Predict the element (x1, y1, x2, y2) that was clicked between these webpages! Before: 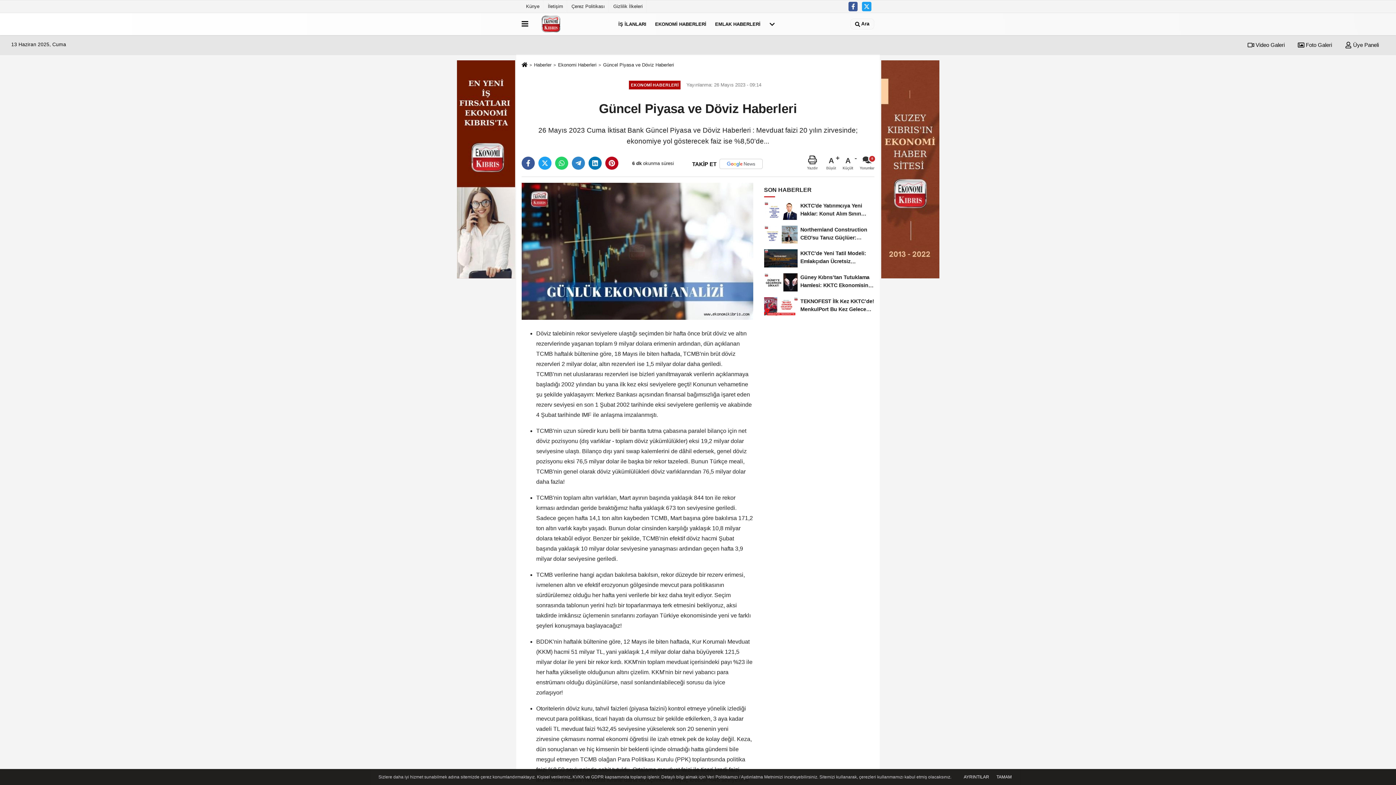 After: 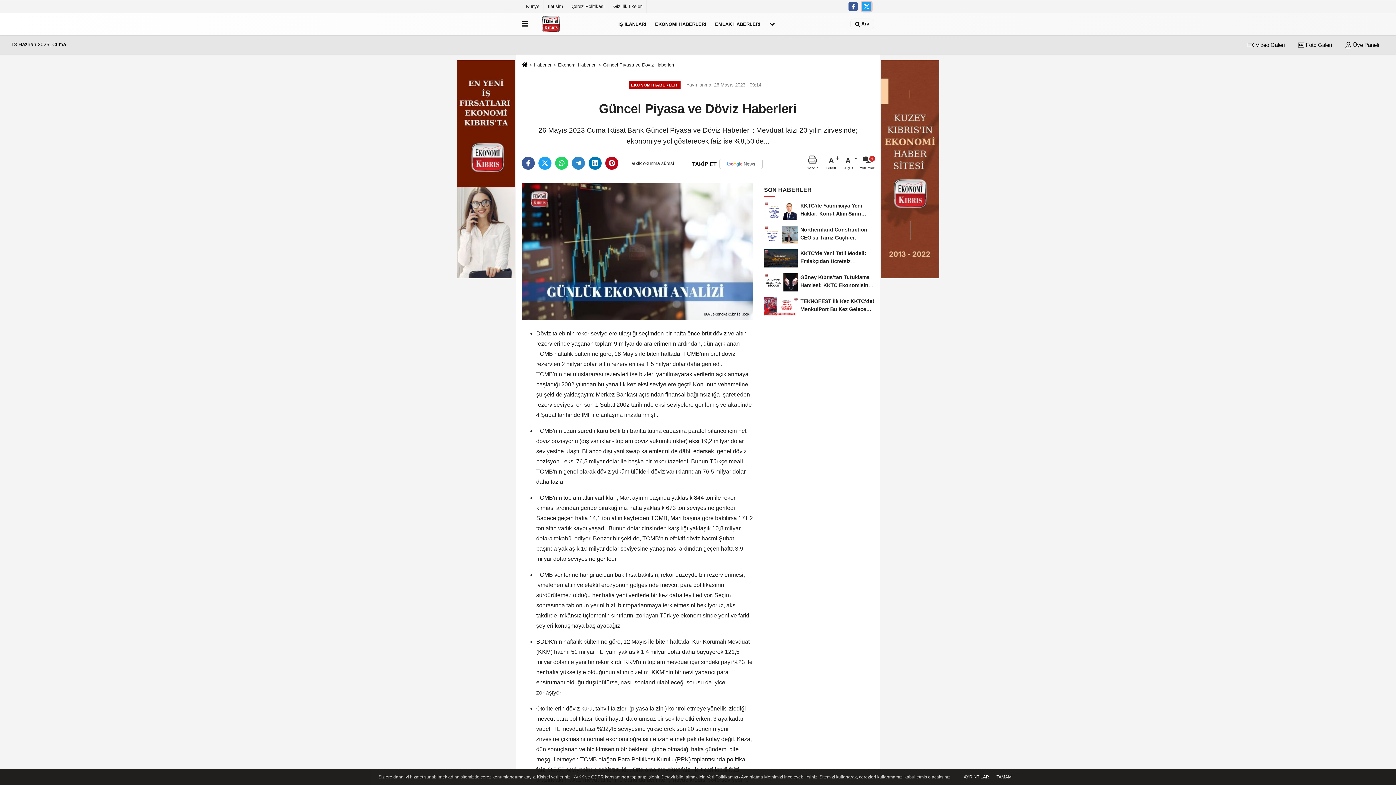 Action: bbox: (862, 1, 871, 11)